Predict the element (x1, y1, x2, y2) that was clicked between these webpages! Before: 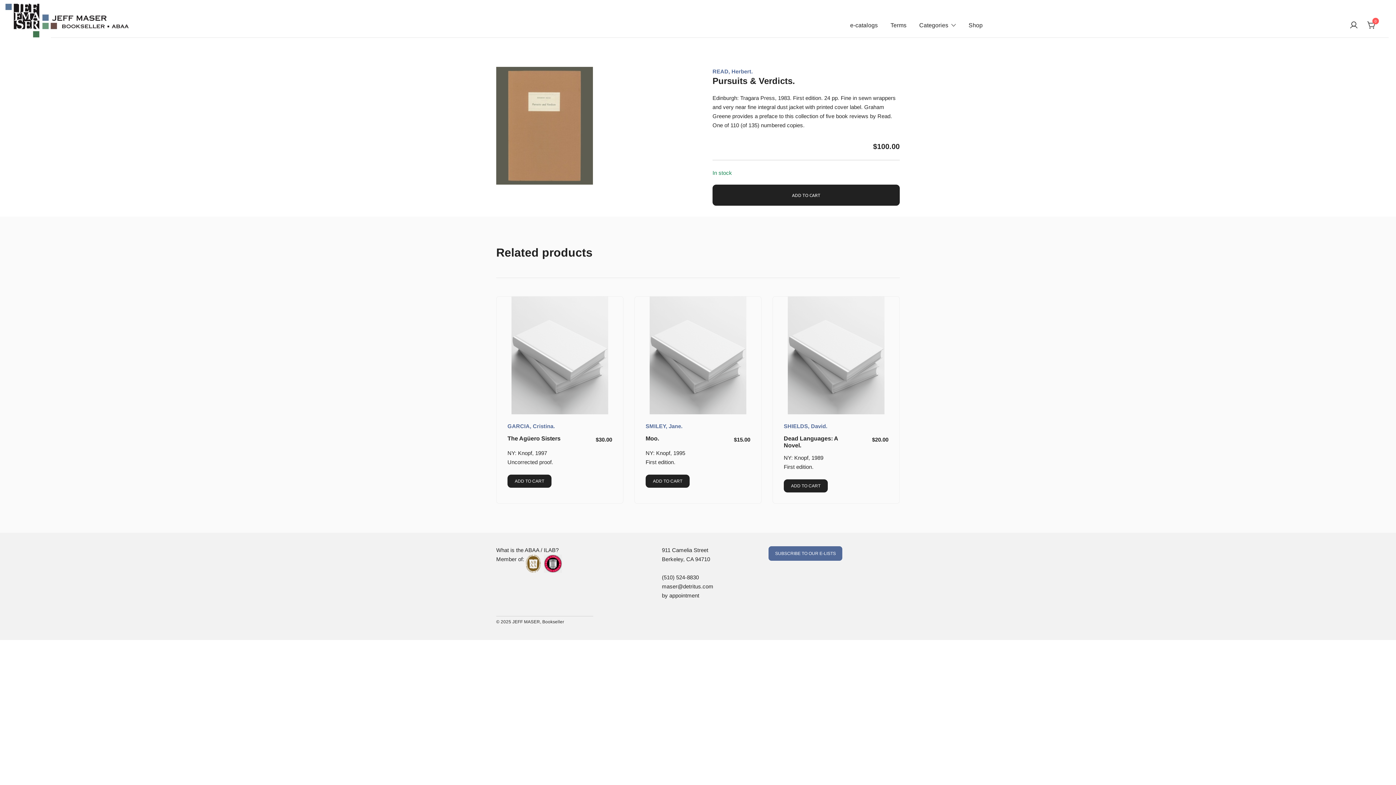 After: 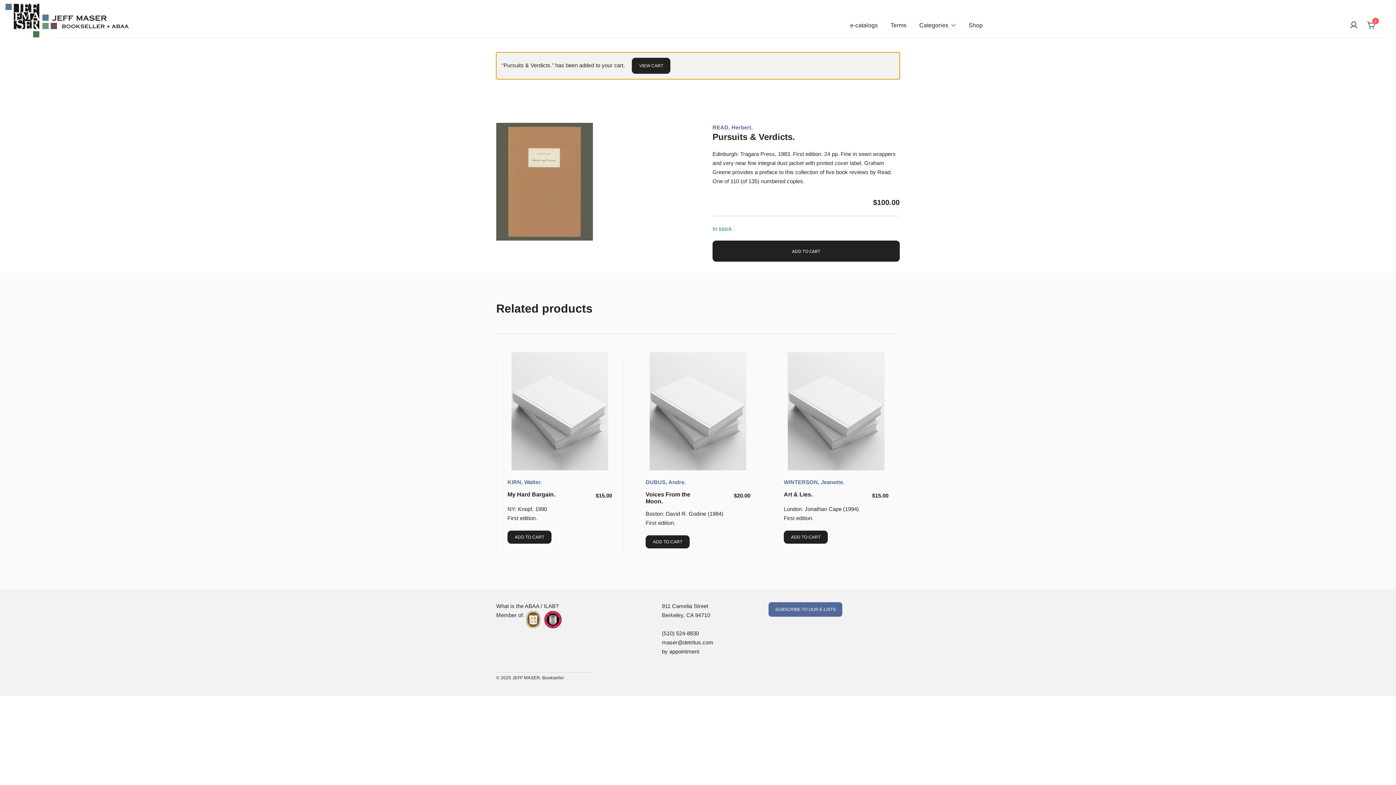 Action: label: ADD TO CART bbox: (712, 184, 900, 205)